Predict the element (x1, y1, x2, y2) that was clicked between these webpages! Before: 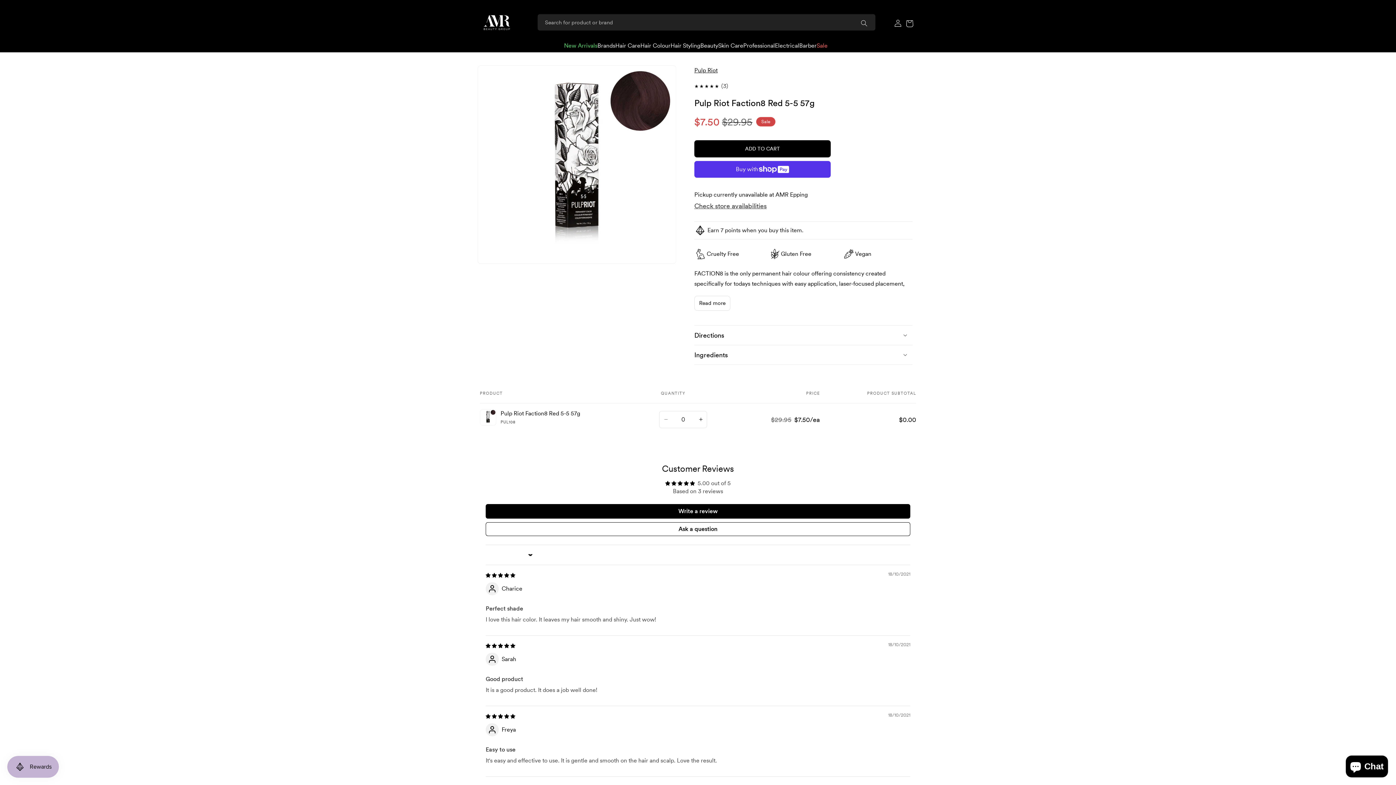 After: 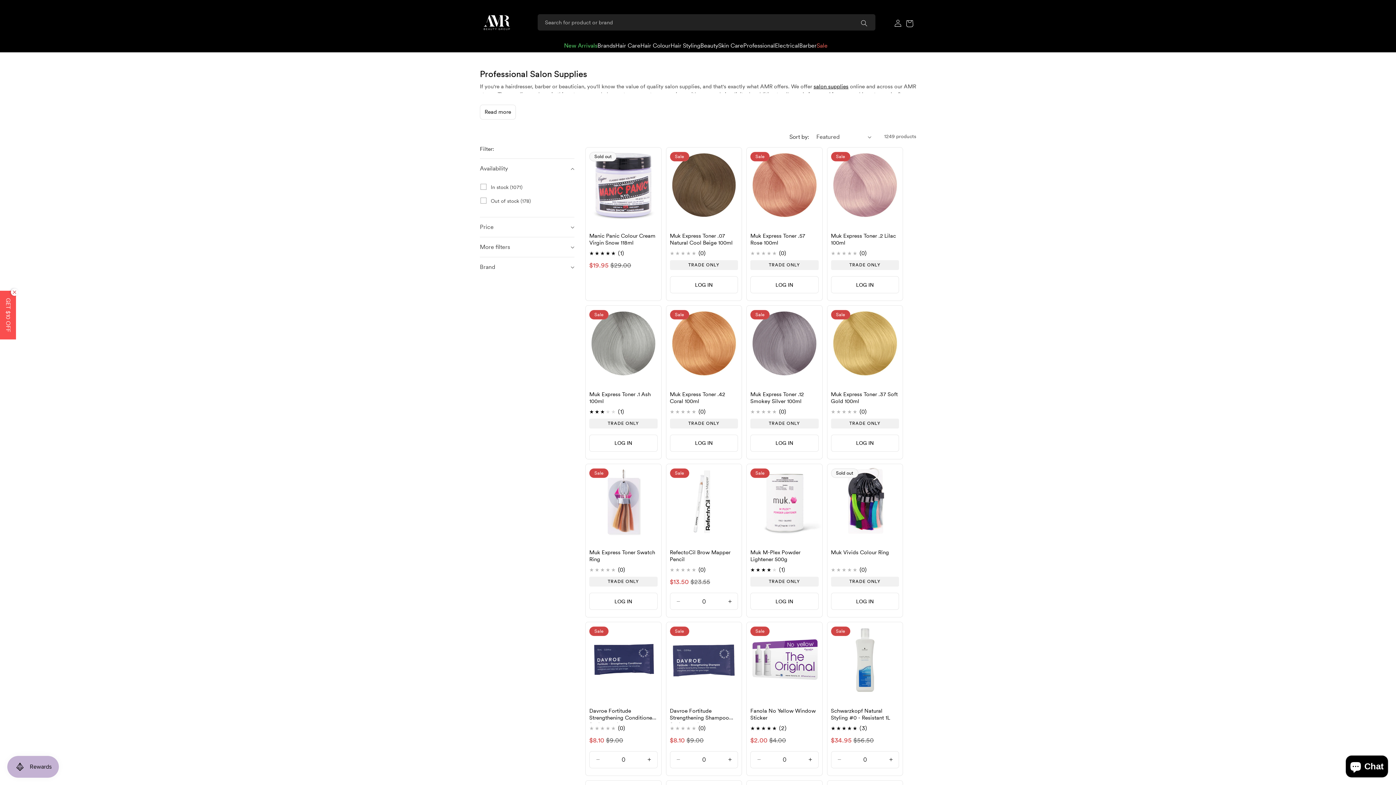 Action: bbox: (743, 42, 775, 49) label: Professional